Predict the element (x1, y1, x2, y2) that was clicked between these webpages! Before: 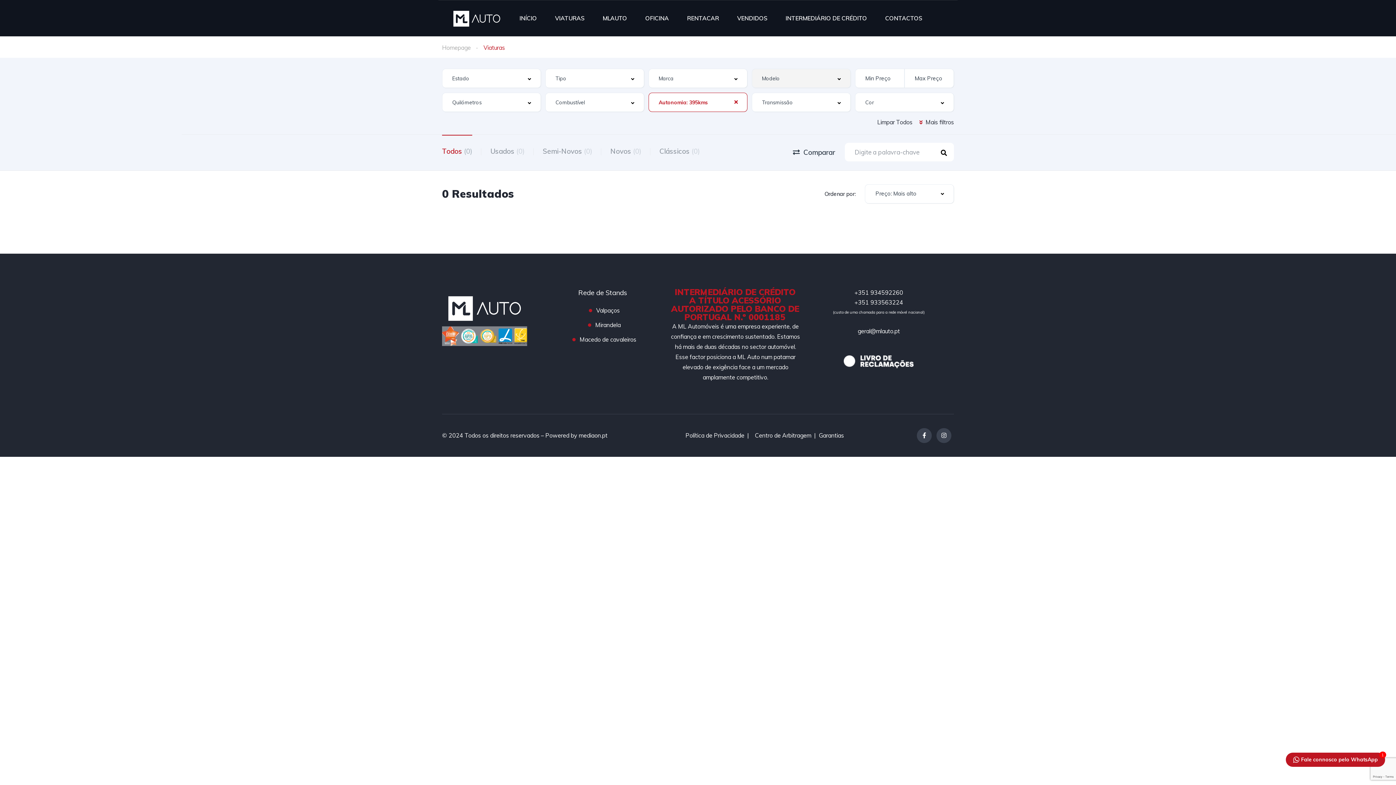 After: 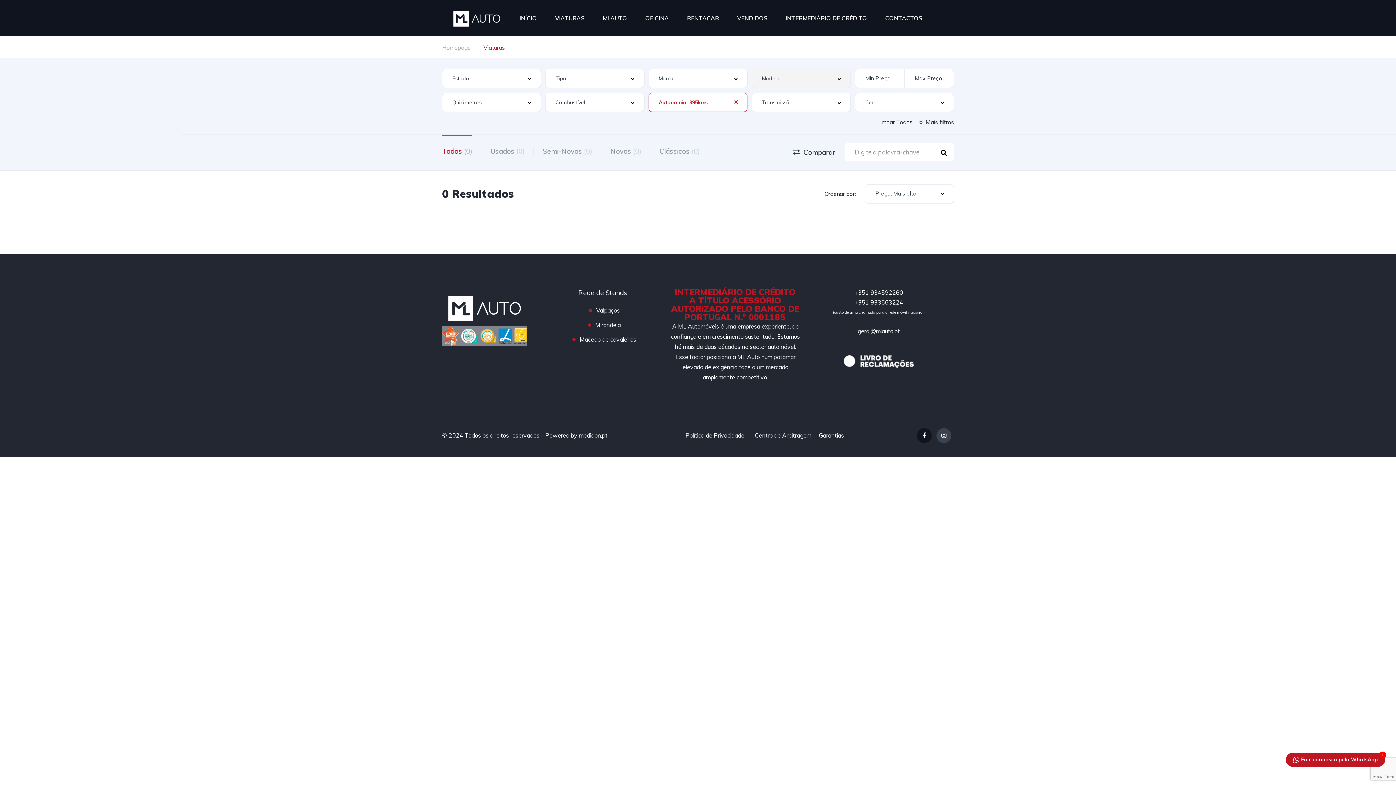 Action: bbox: (917, 428, 931, 443)